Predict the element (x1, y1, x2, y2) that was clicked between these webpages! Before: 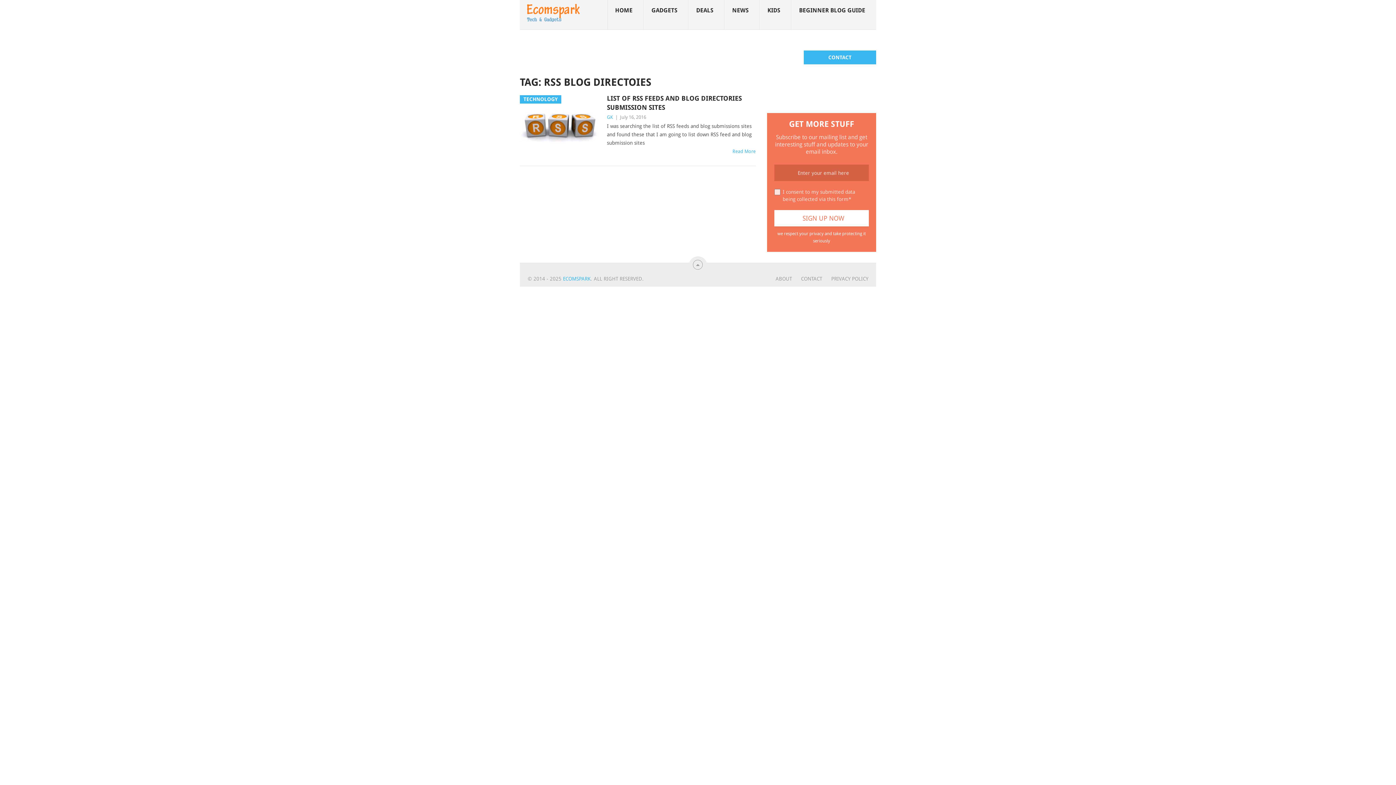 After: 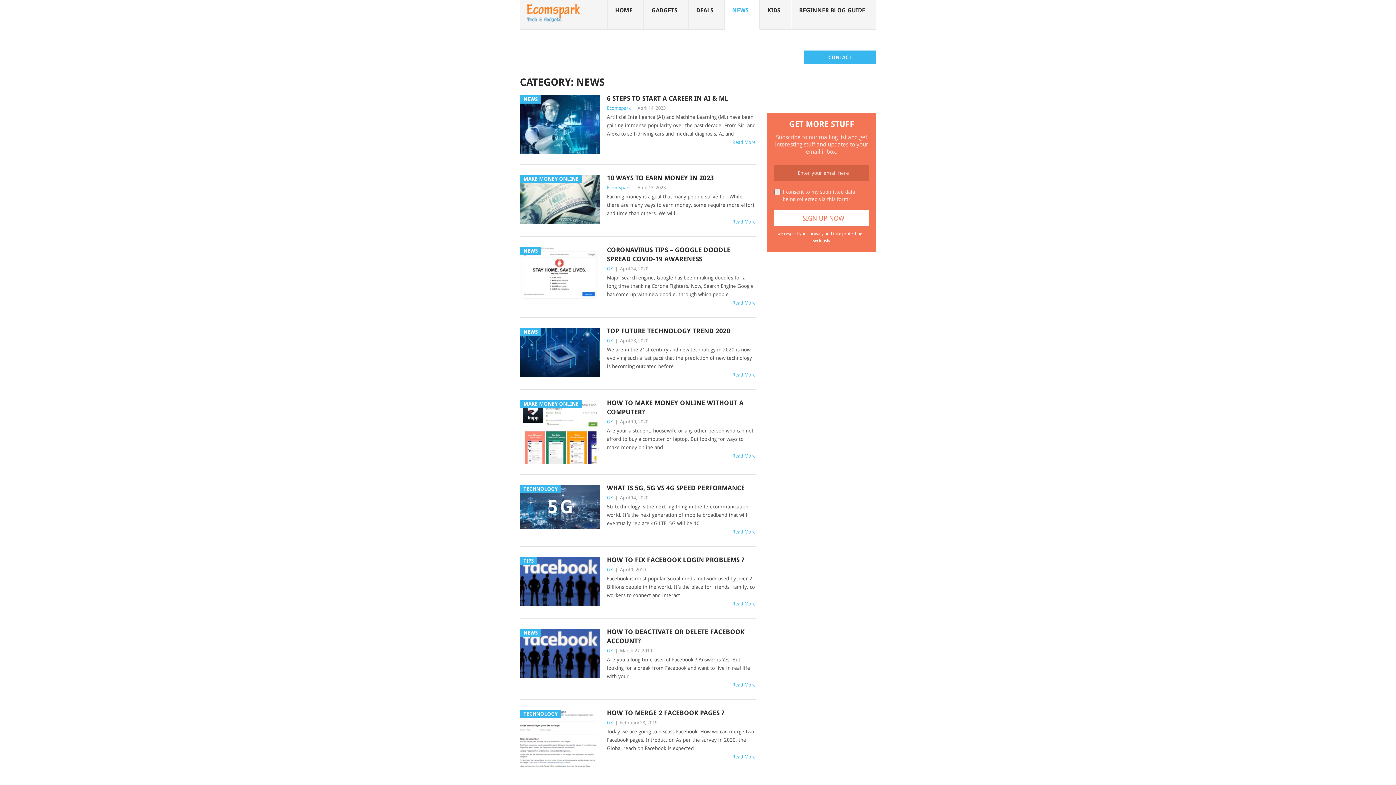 Action: bbox: (724, 0, 760, 29) label: NEWS
